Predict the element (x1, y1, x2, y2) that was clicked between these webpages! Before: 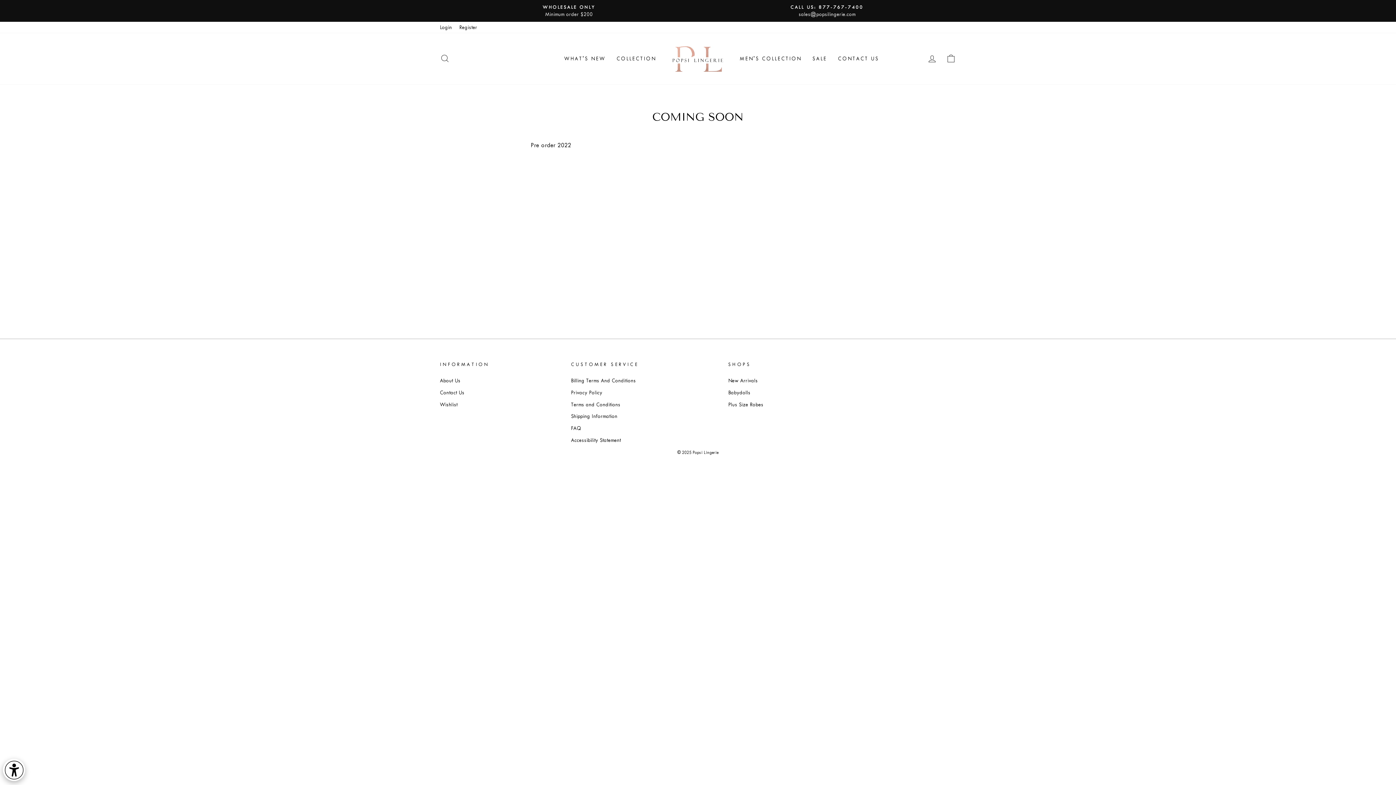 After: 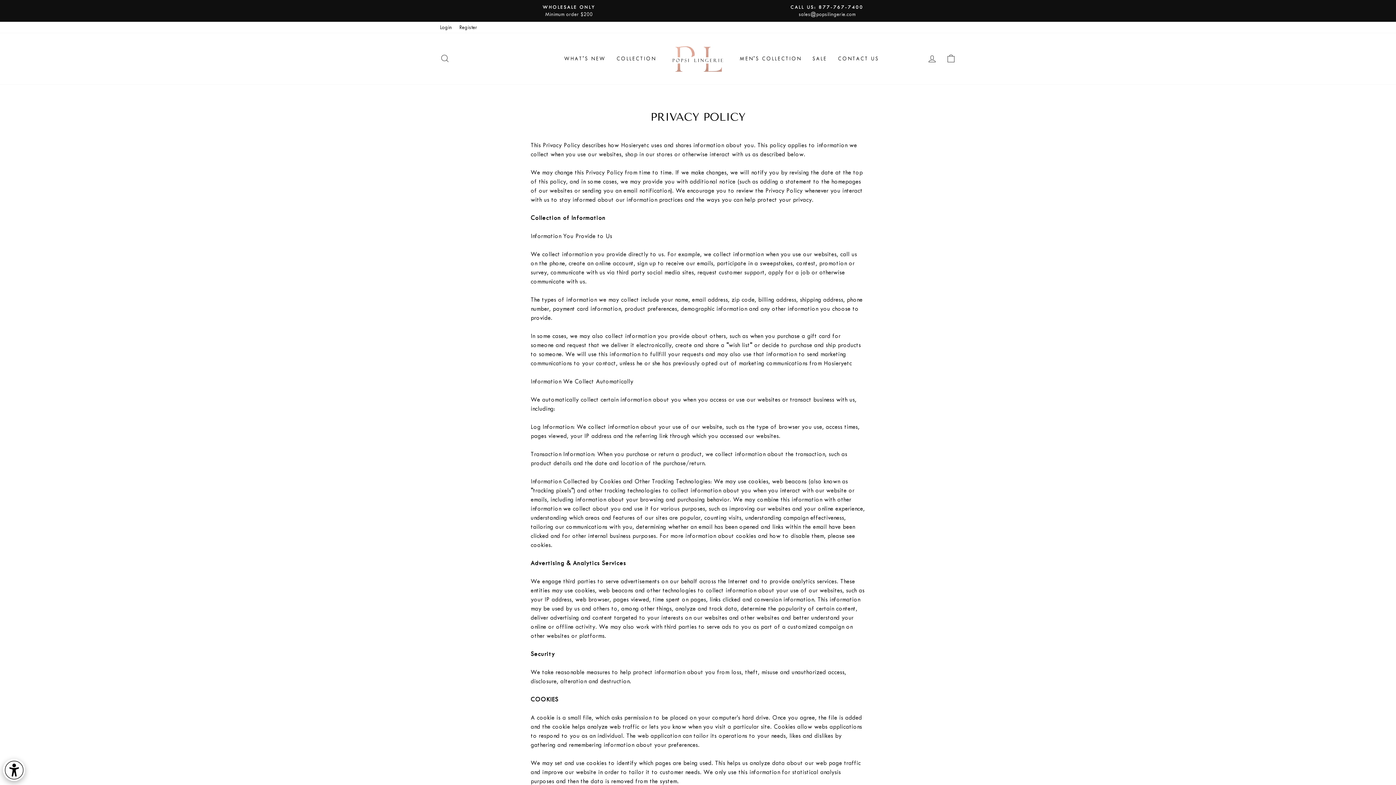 Action: label: Privacy Policy bbox: (571, 387, 602, 398)